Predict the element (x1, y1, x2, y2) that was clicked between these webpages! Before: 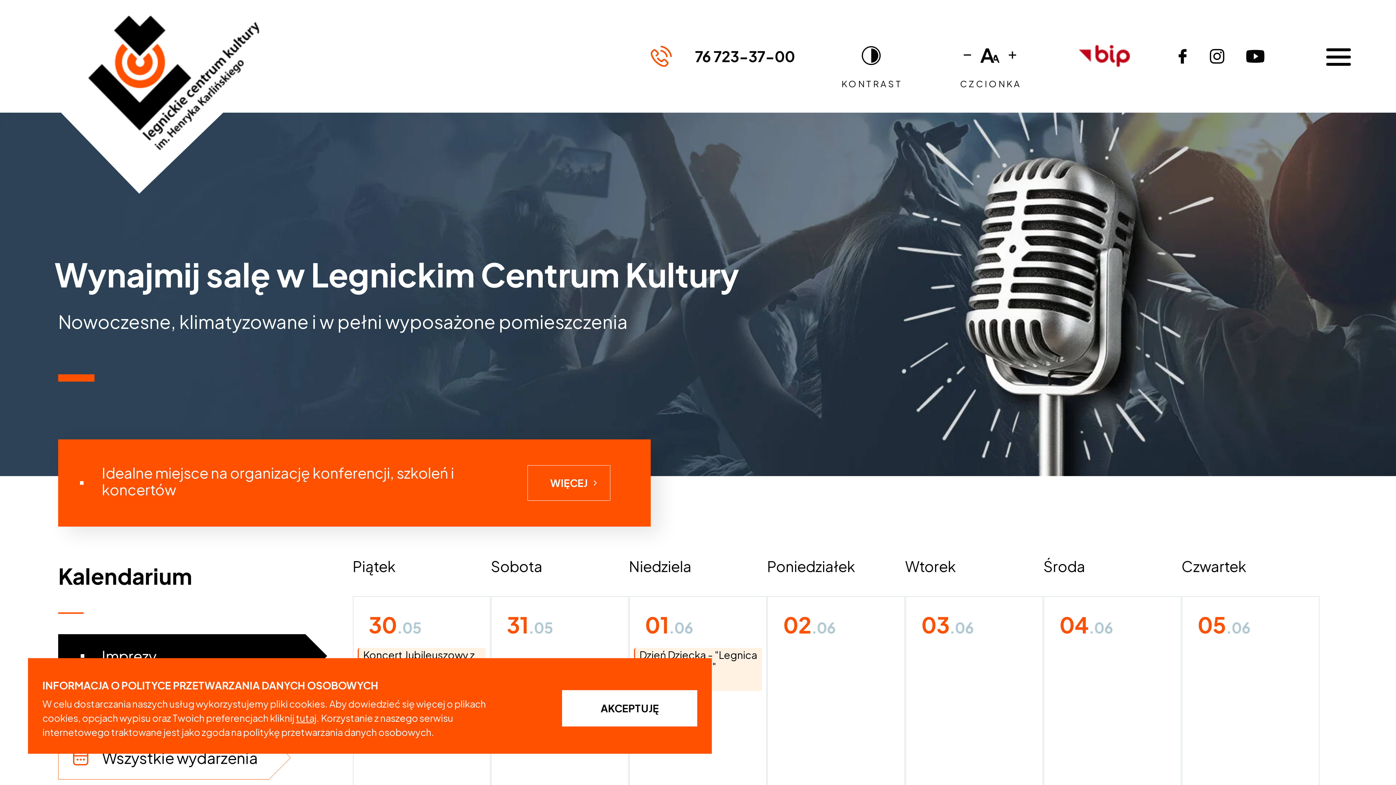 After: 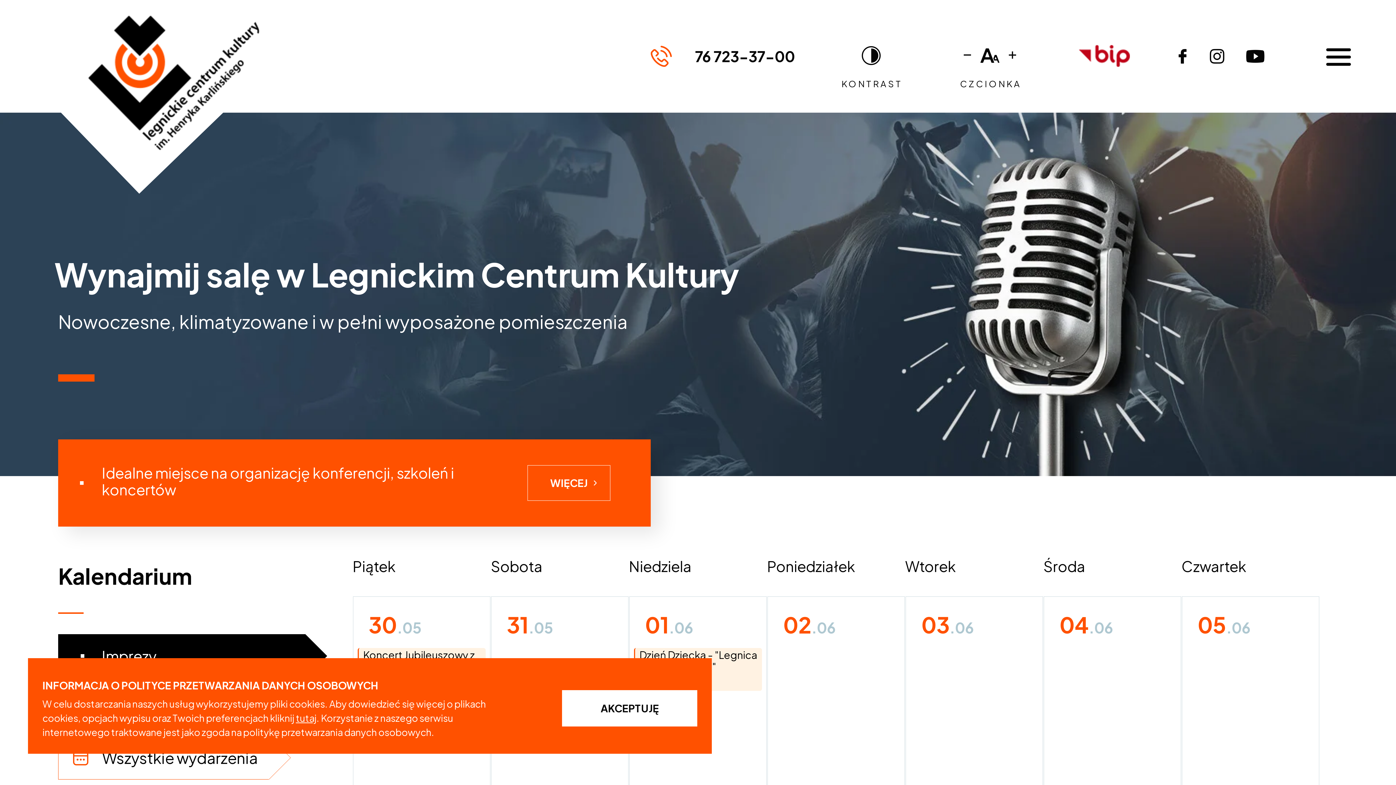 Action: bbox: (1079, 44, 1130, 67)